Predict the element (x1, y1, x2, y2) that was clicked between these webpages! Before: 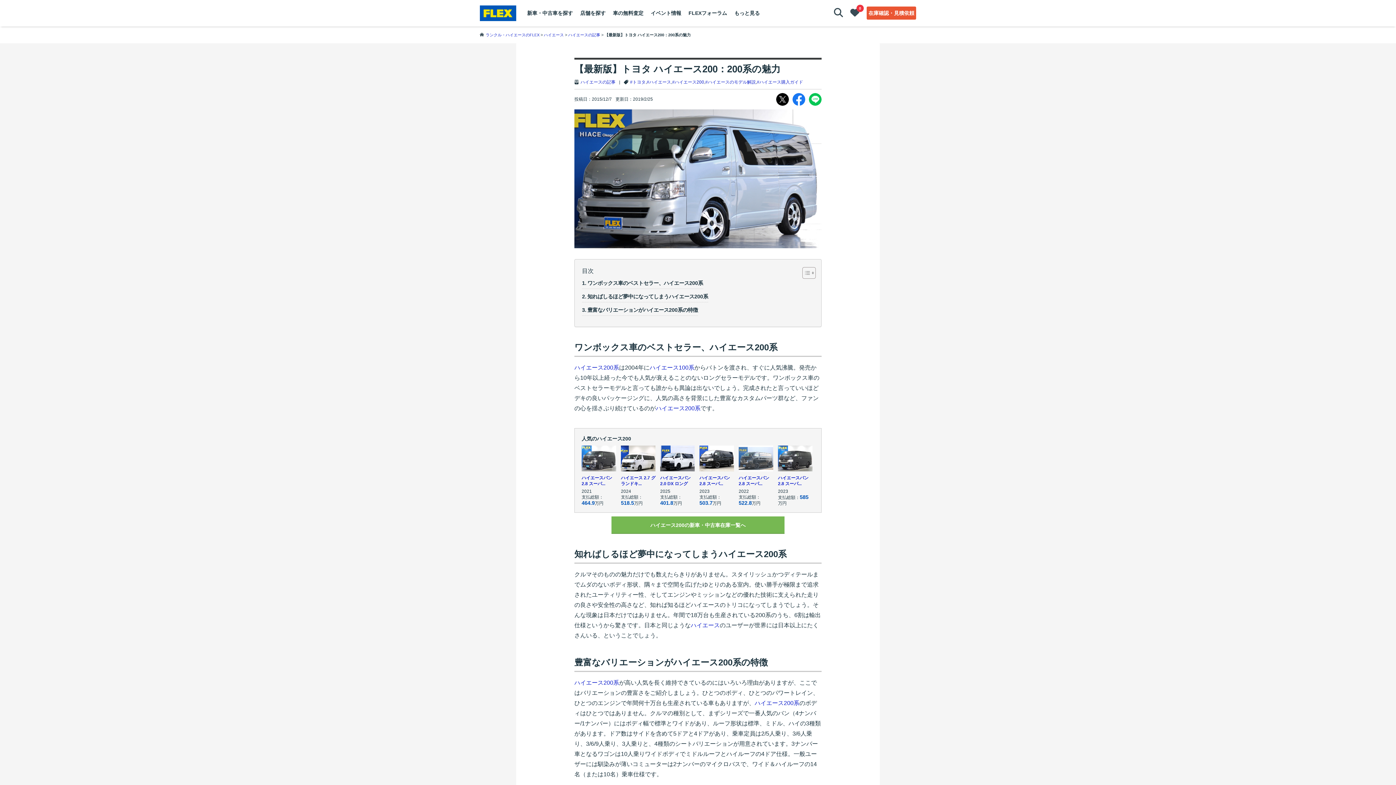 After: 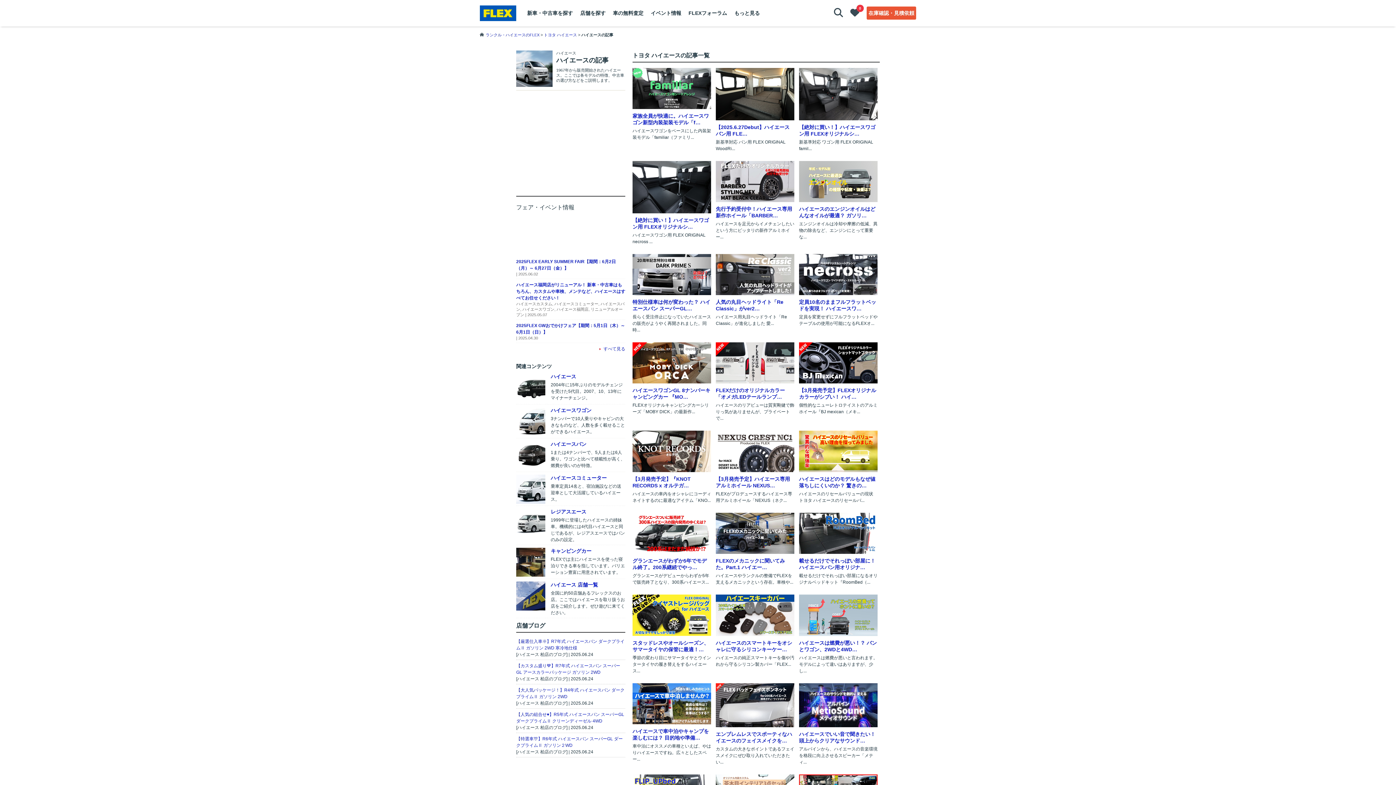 Action: bbox: (580, 79, 615, 84) label: ハイエースの記事